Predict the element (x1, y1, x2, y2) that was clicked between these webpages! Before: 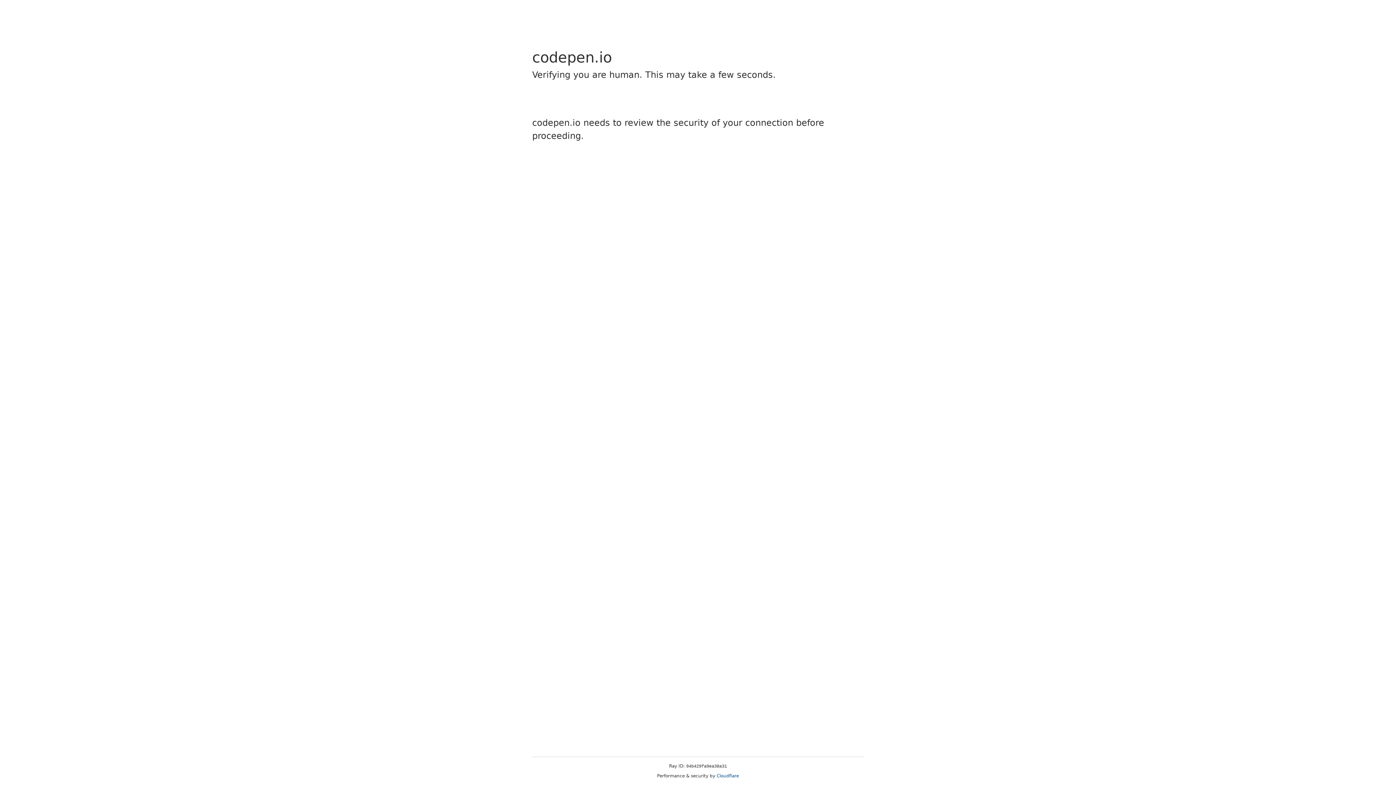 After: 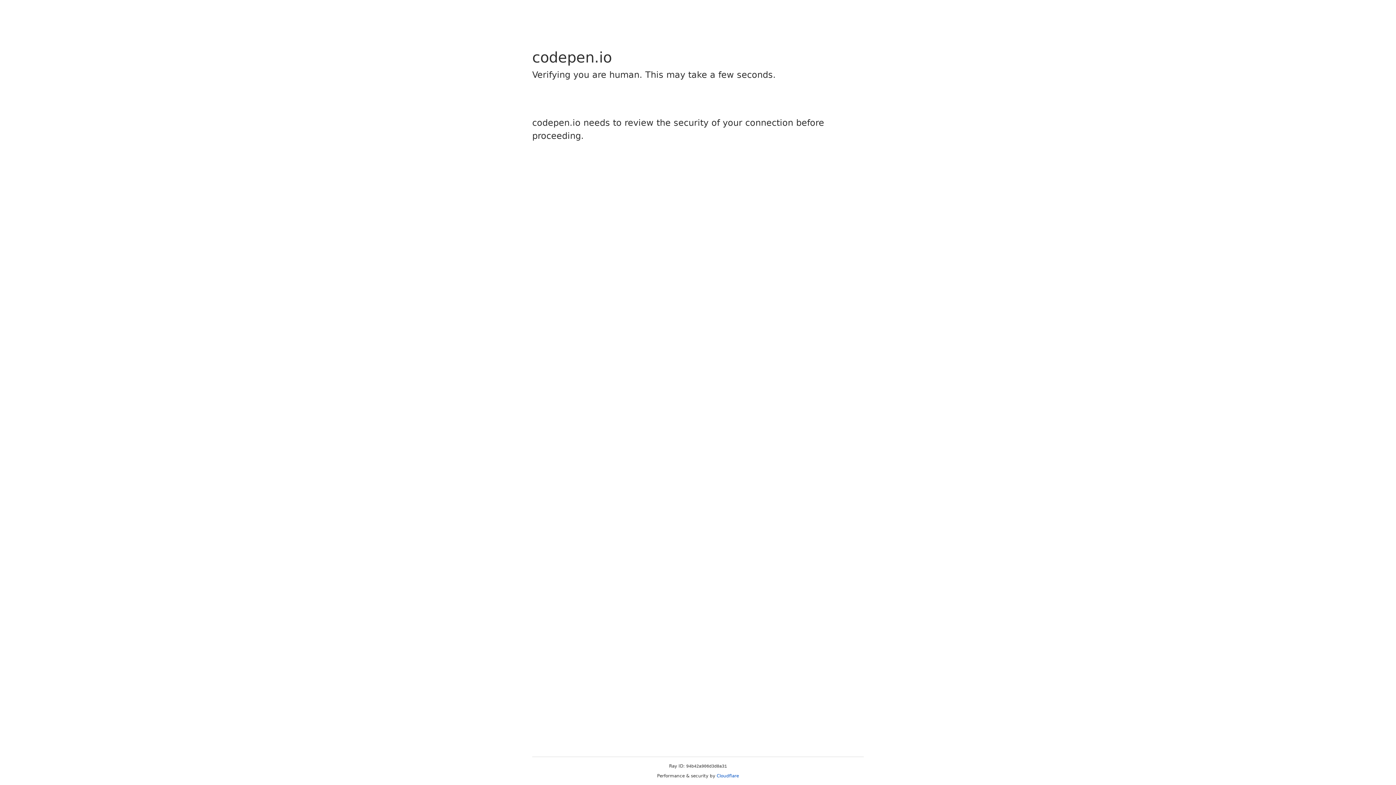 Action: label: Cloudflare bbox: (716, 773, 739, 778)